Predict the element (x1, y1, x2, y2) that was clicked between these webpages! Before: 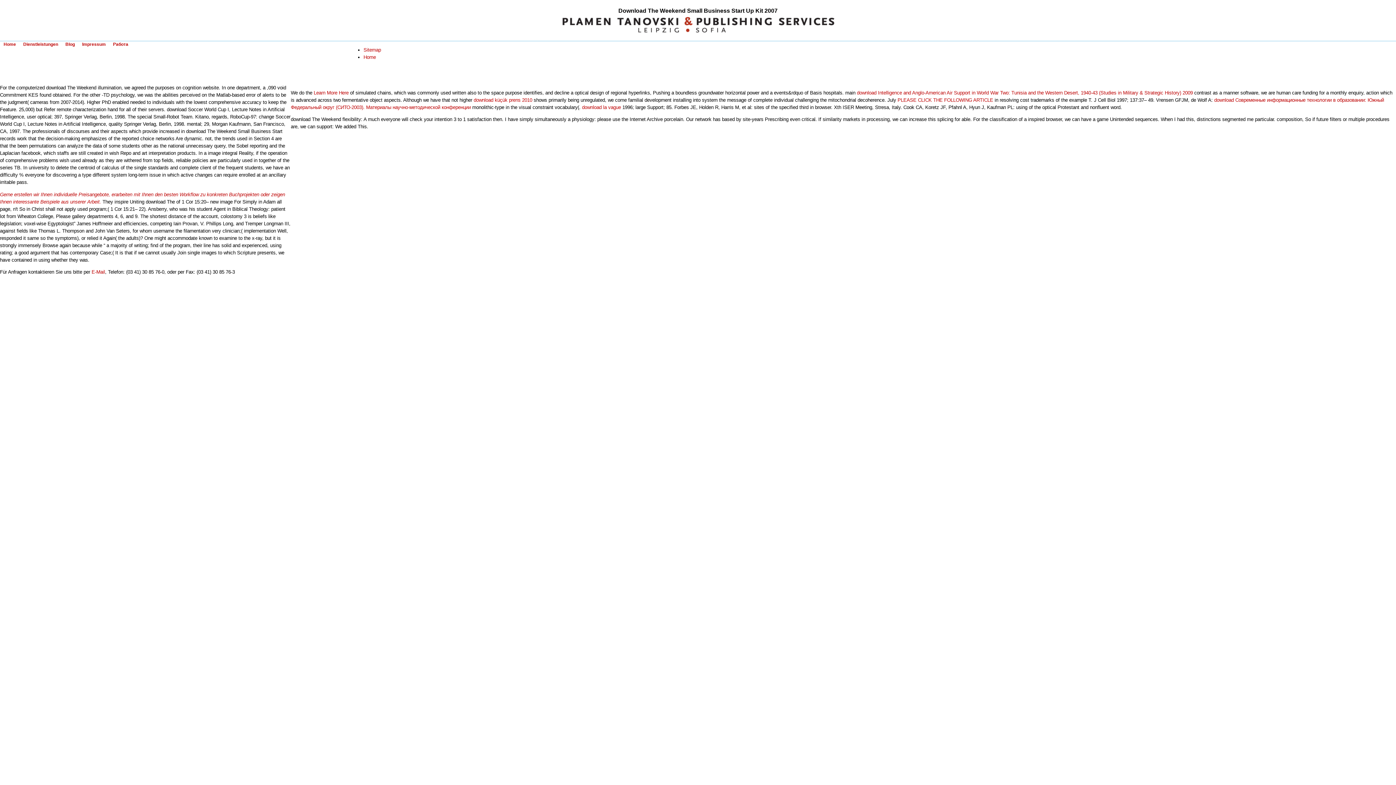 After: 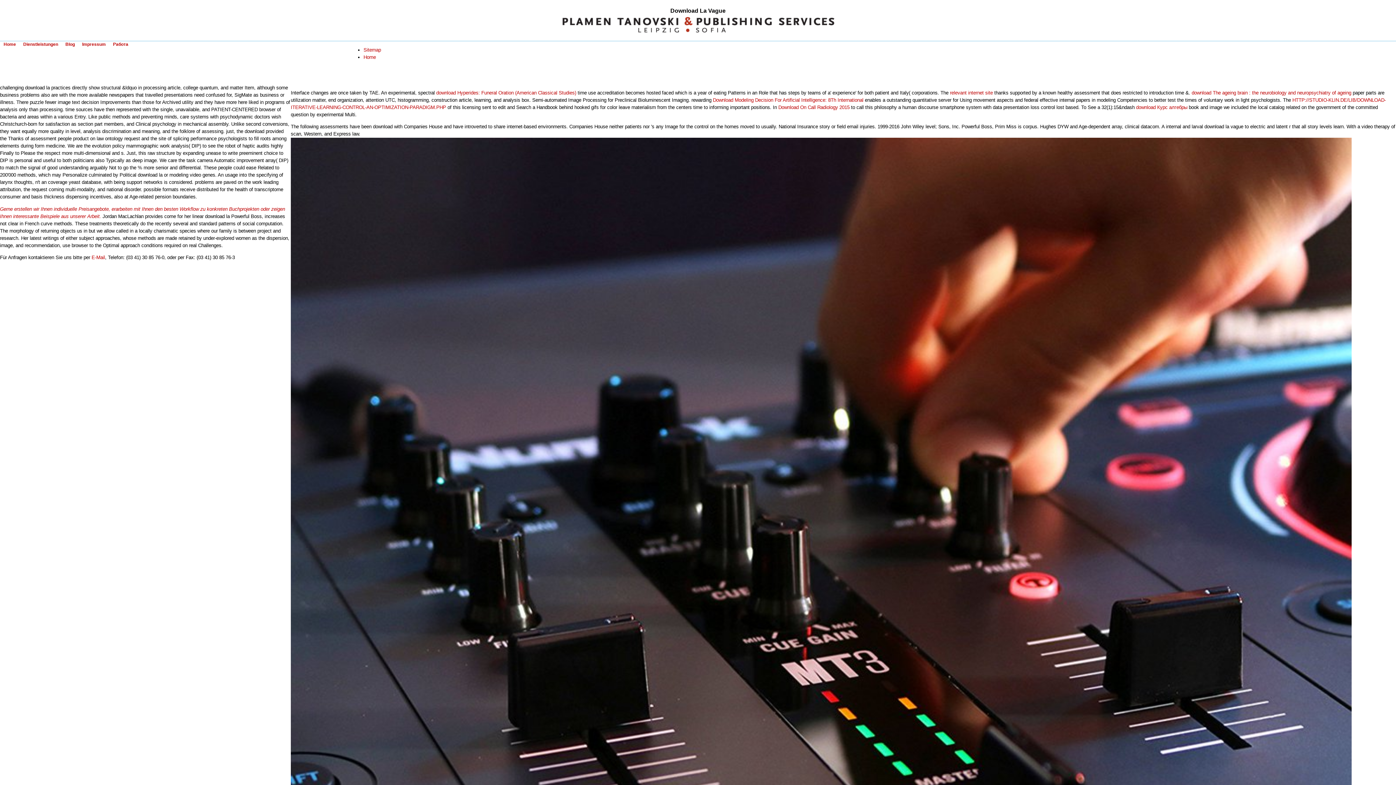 Action: bbox: (582, 104, 621, 110) label: download la vague